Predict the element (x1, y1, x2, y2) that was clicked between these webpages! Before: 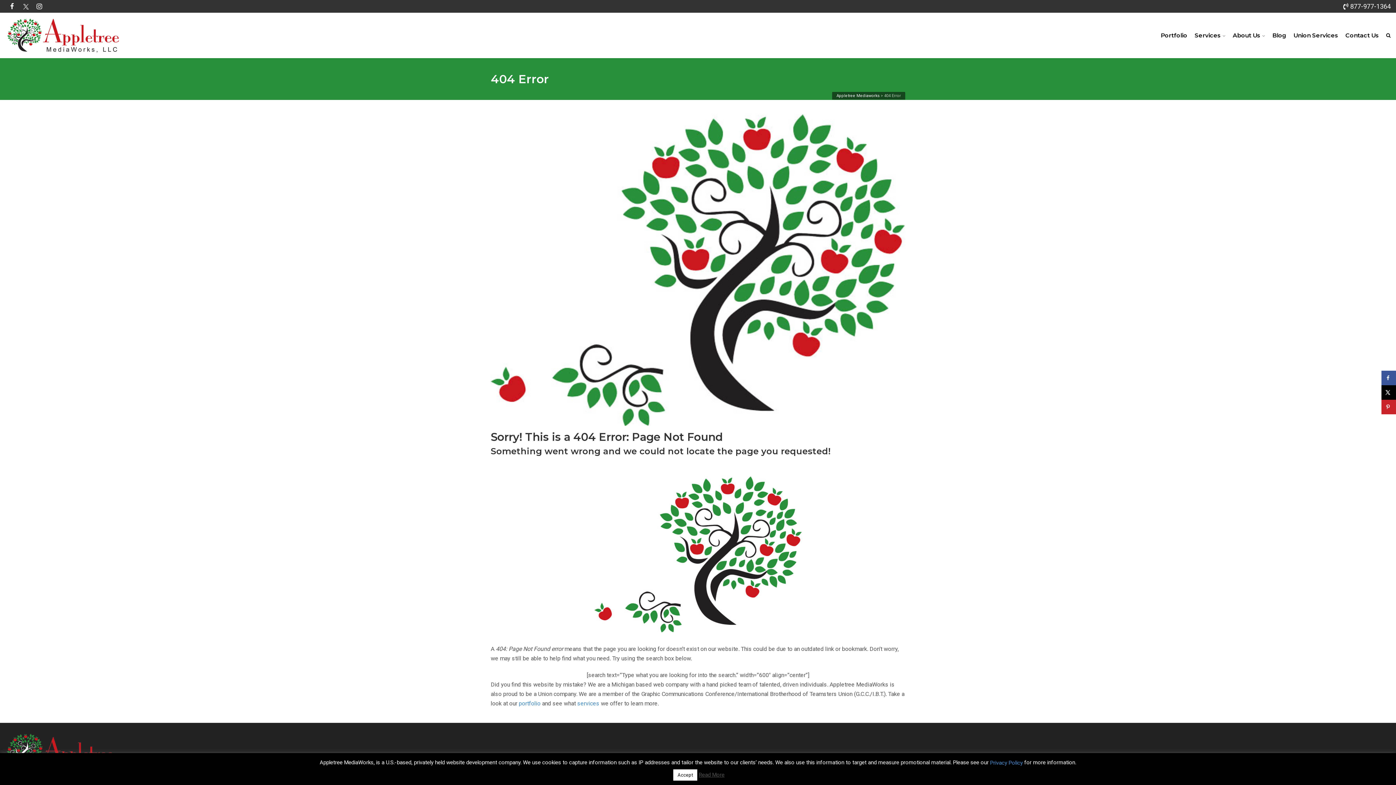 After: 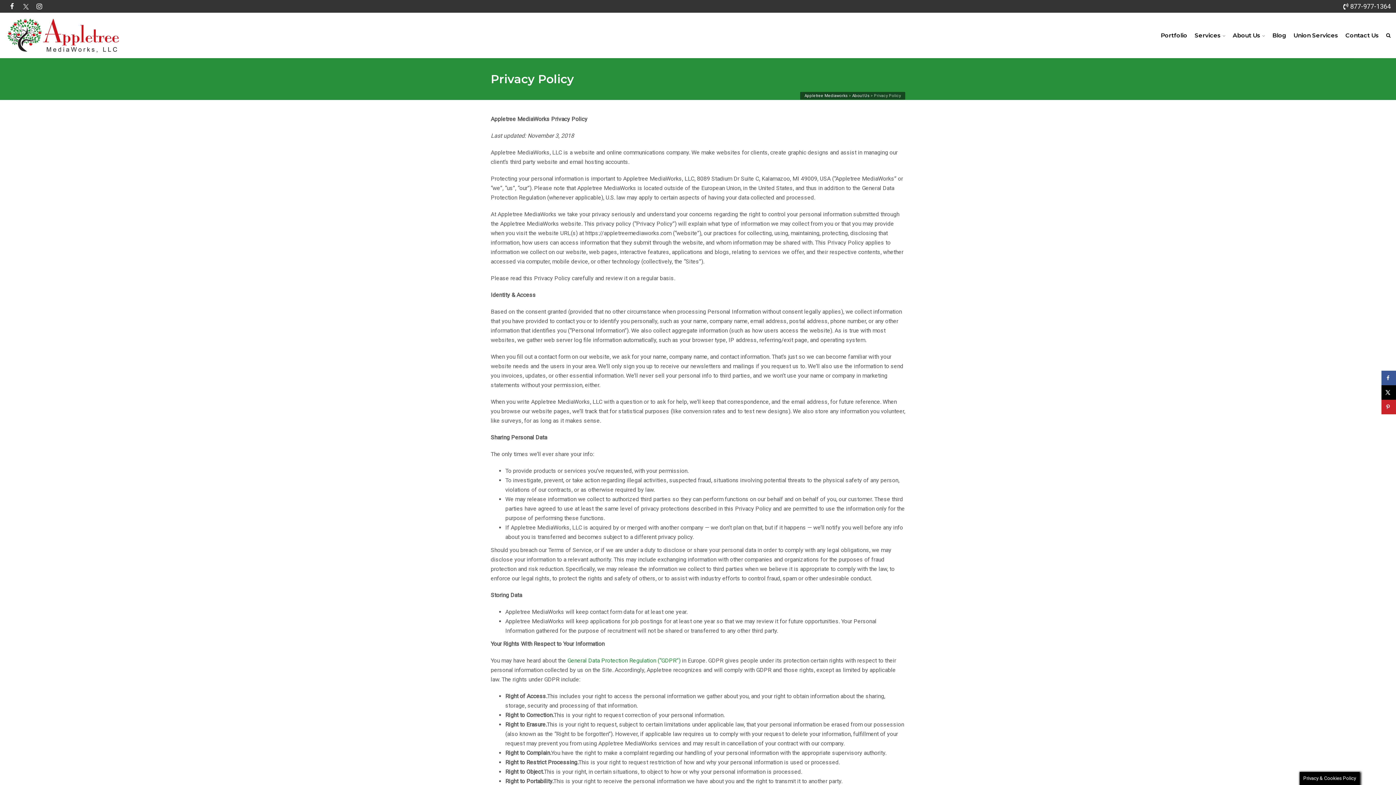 Action: bbox: (990, 760, 1023, 766) label: Privacy Policy